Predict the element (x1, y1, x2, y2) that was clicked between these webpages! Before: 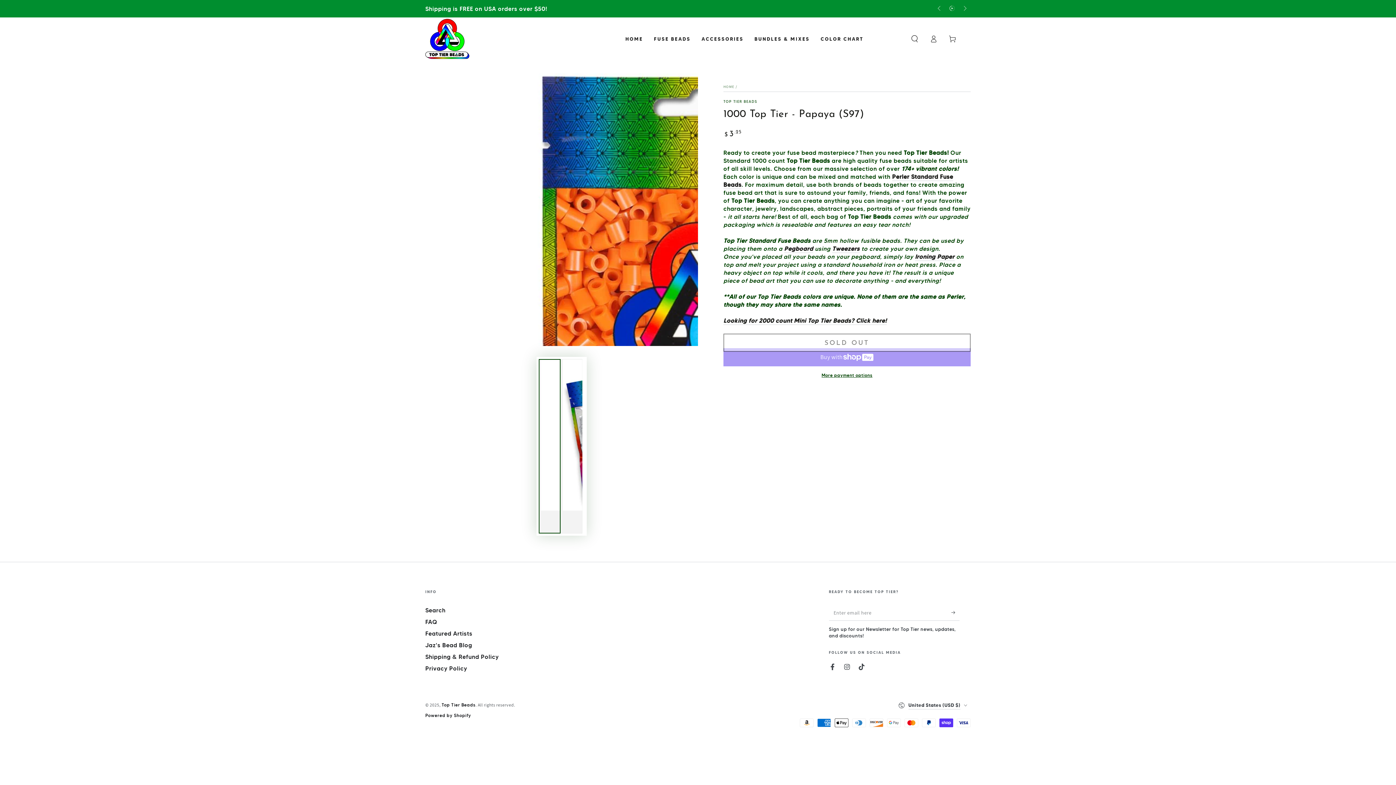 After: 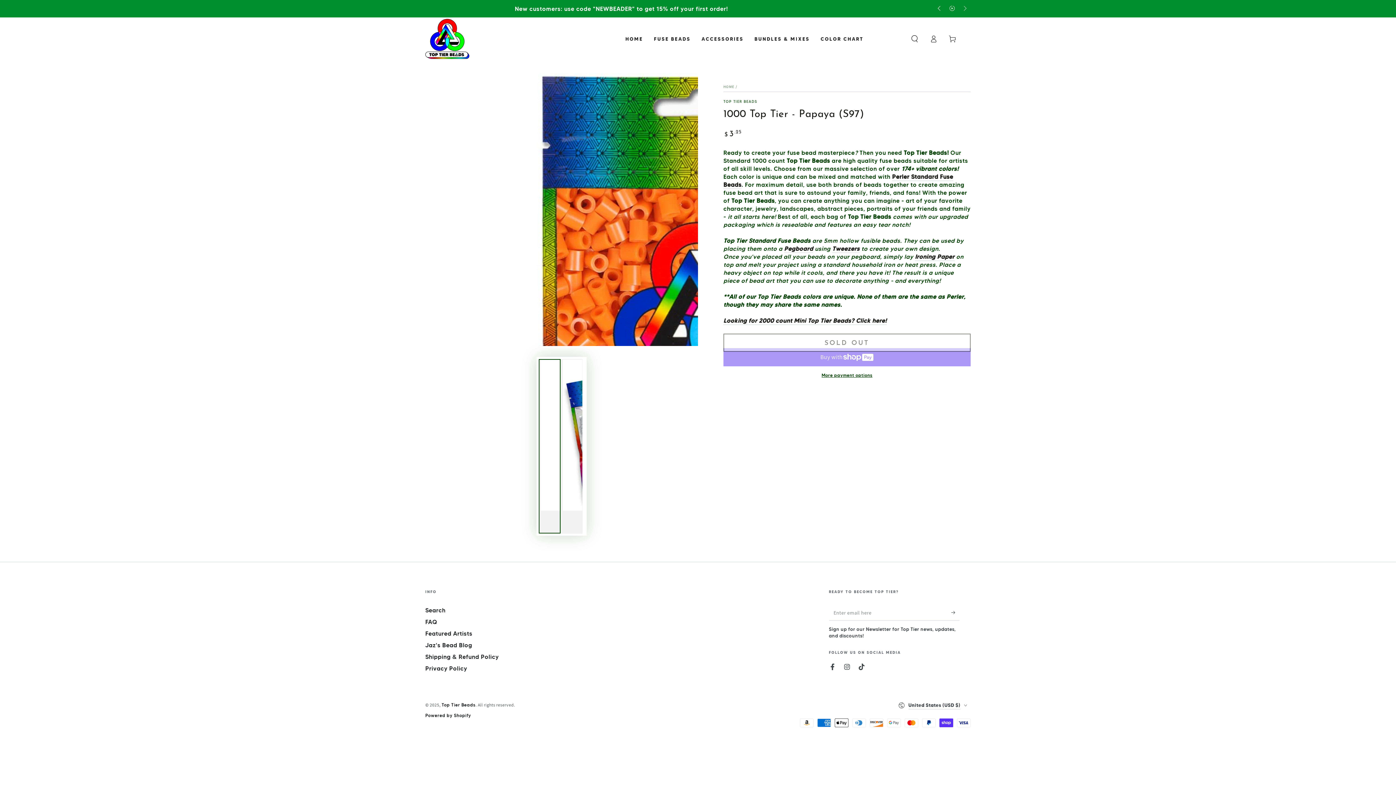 Action: bbox: (933, 2, 946, 15) label: Slide left